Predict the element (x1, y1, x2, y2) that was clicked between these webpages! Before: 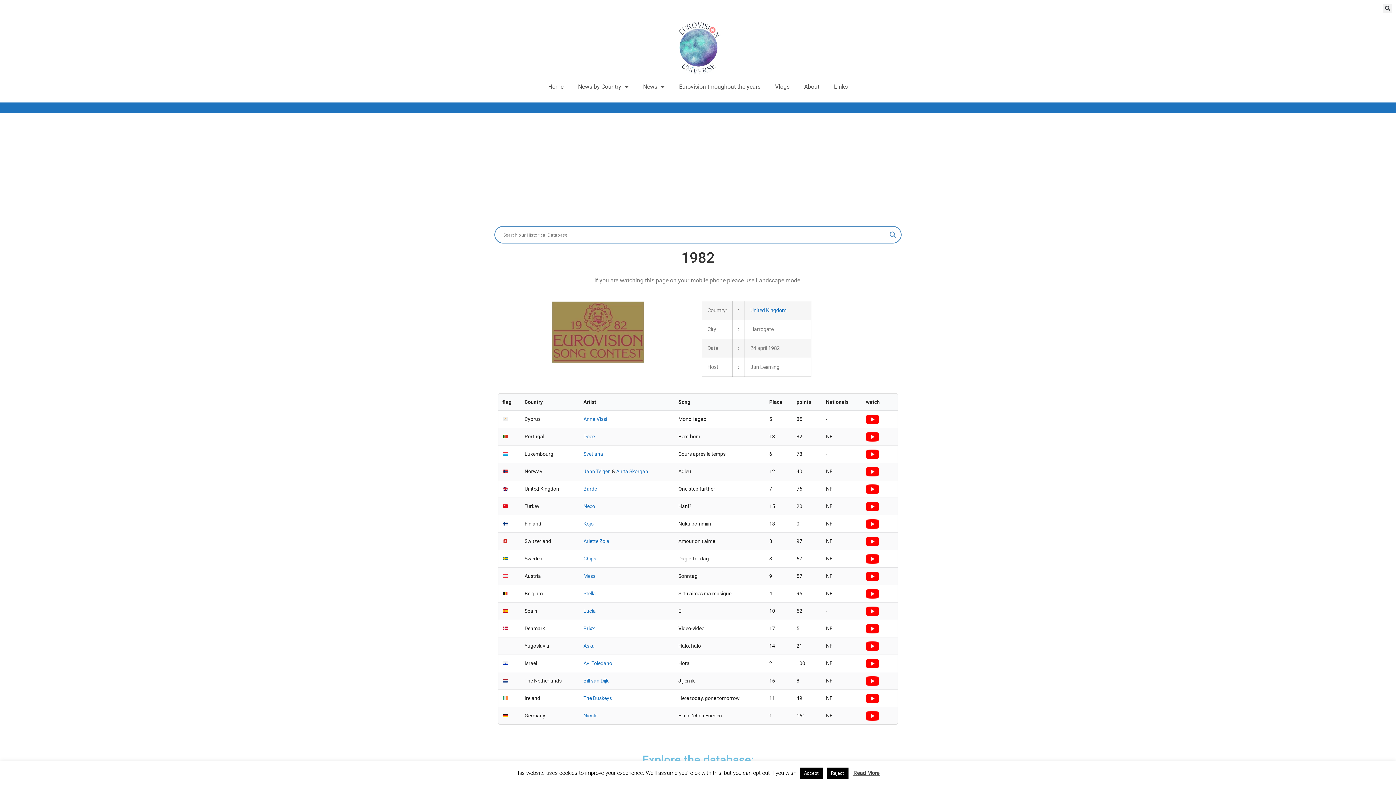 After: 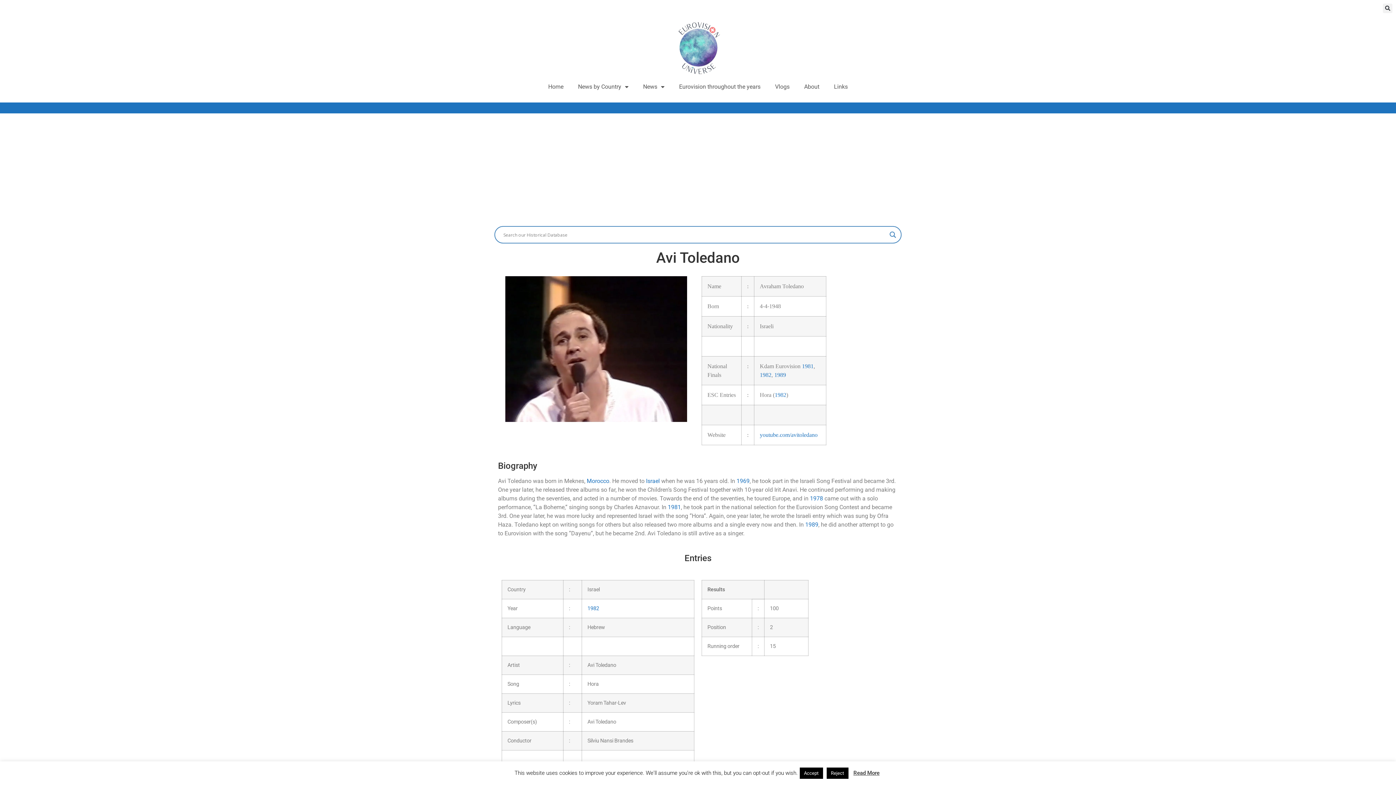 Action: label: Avi Toledano bbox: (583, 660, 612, 666)